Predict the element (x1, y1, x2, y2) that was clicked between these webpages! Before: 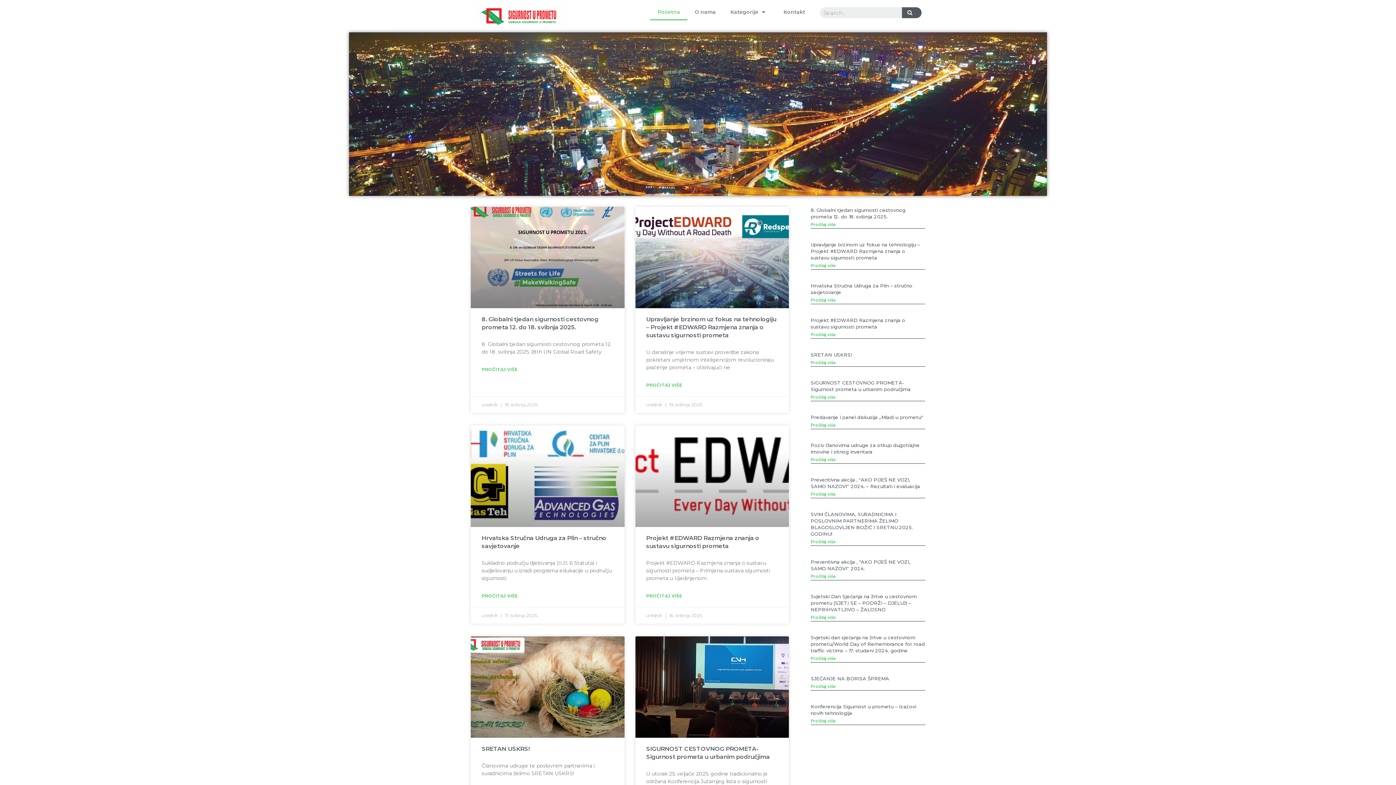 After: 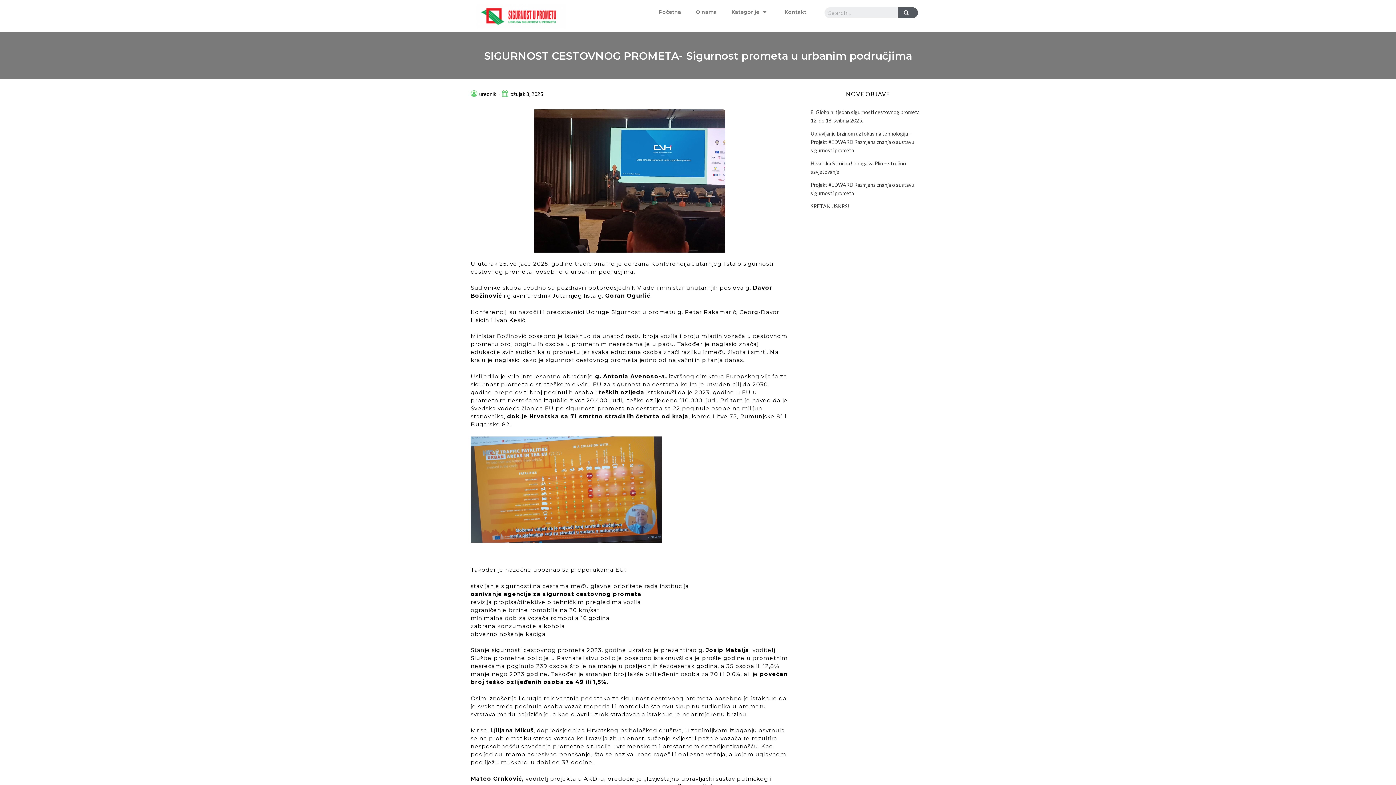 Action: bbox: (635, 636, 789, 738)